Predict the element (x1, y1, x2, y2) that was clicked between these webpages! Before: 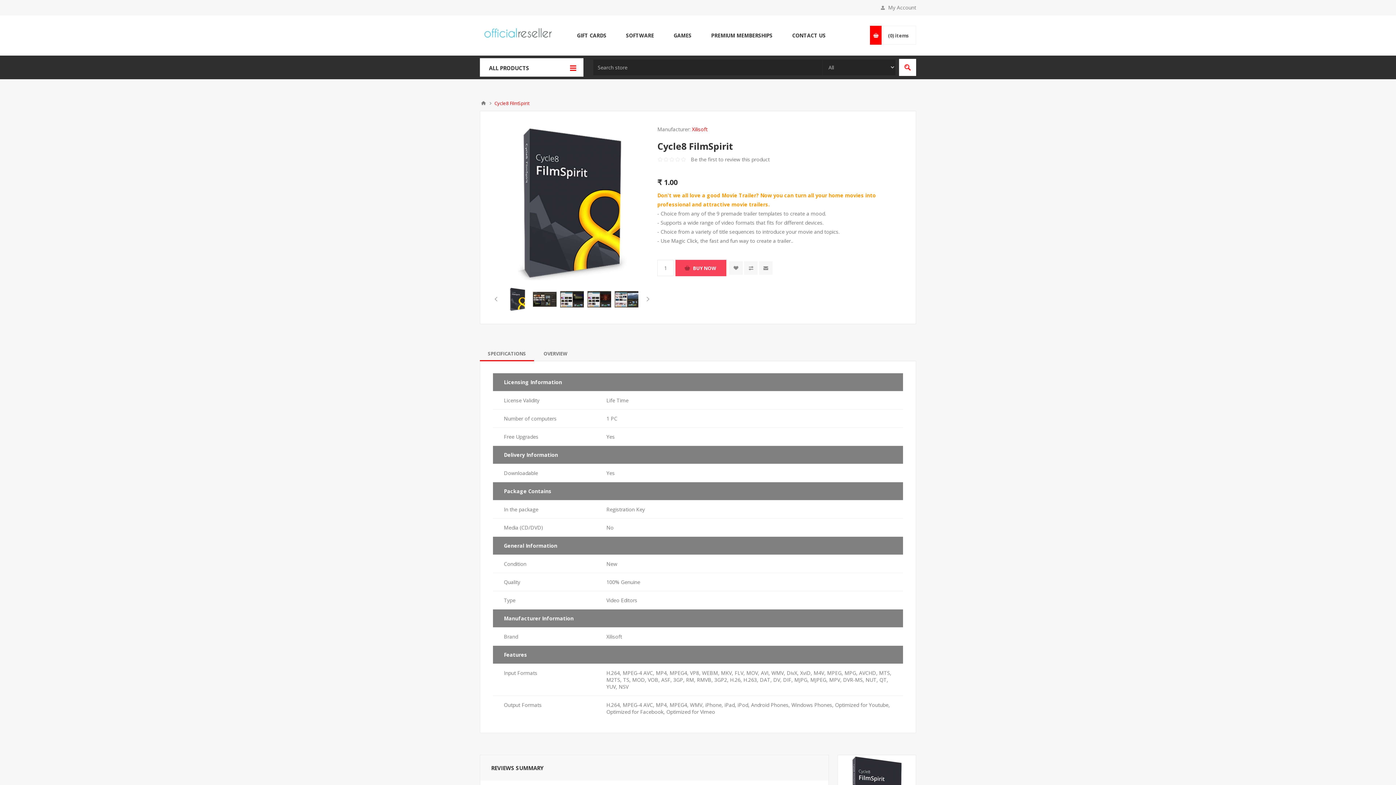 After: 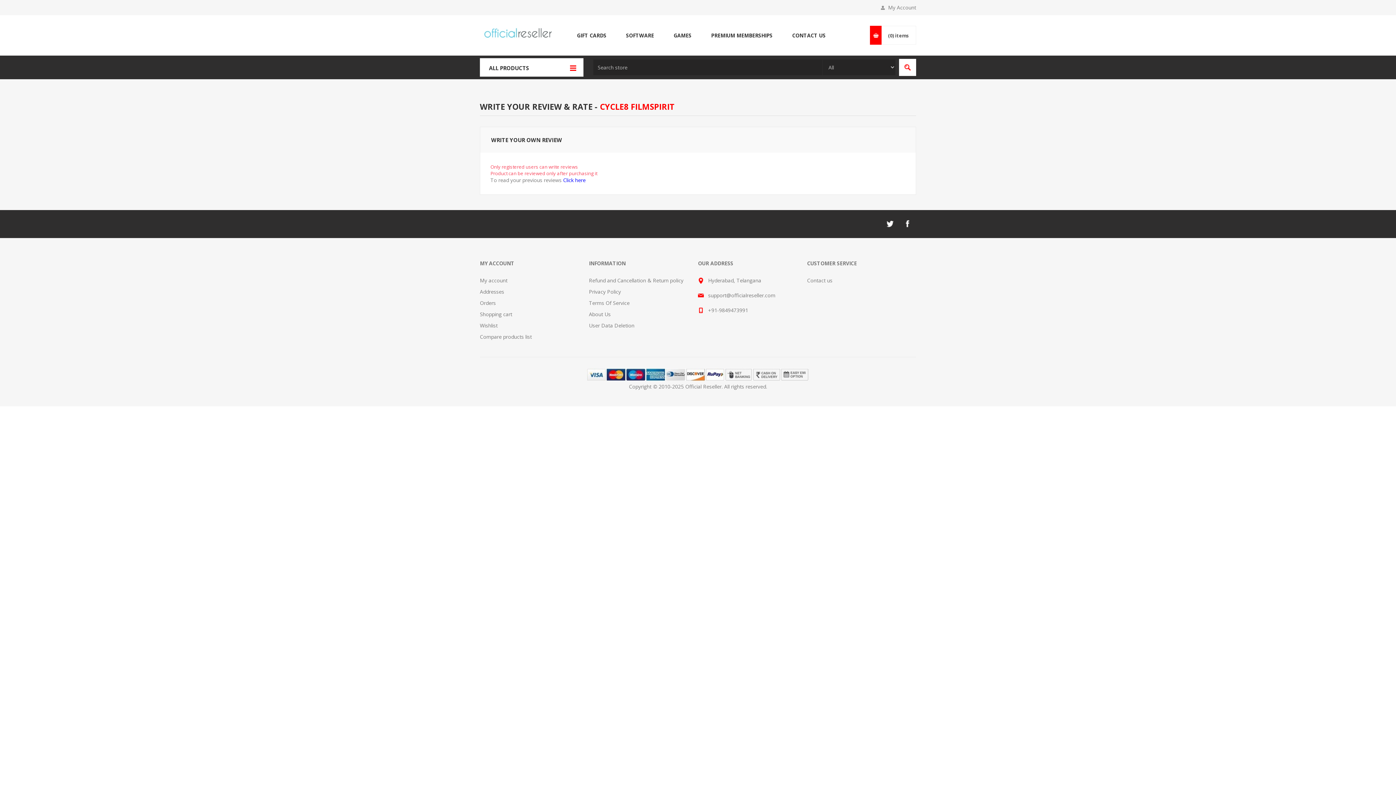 Action: label: Be the first to review this product bbox: (690, 156, 769, 162)